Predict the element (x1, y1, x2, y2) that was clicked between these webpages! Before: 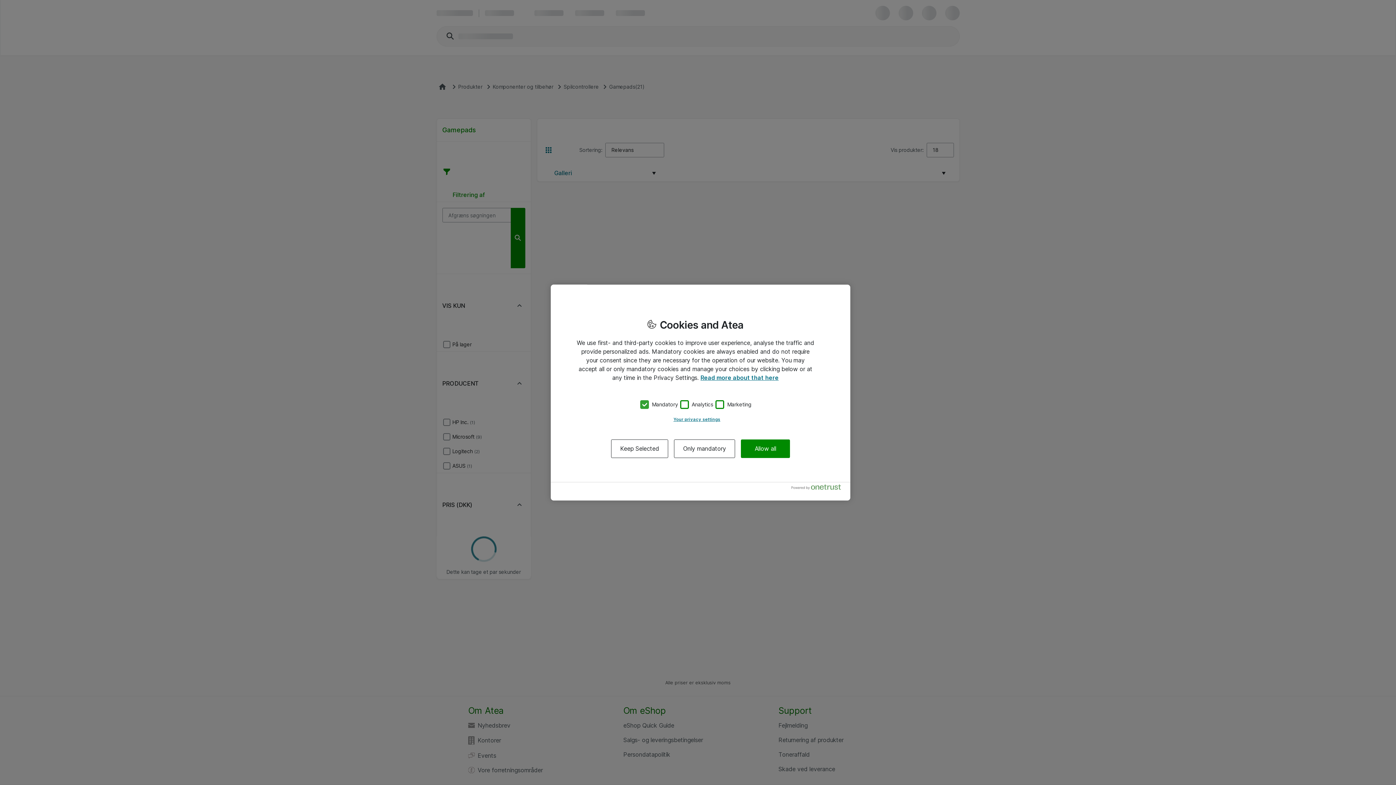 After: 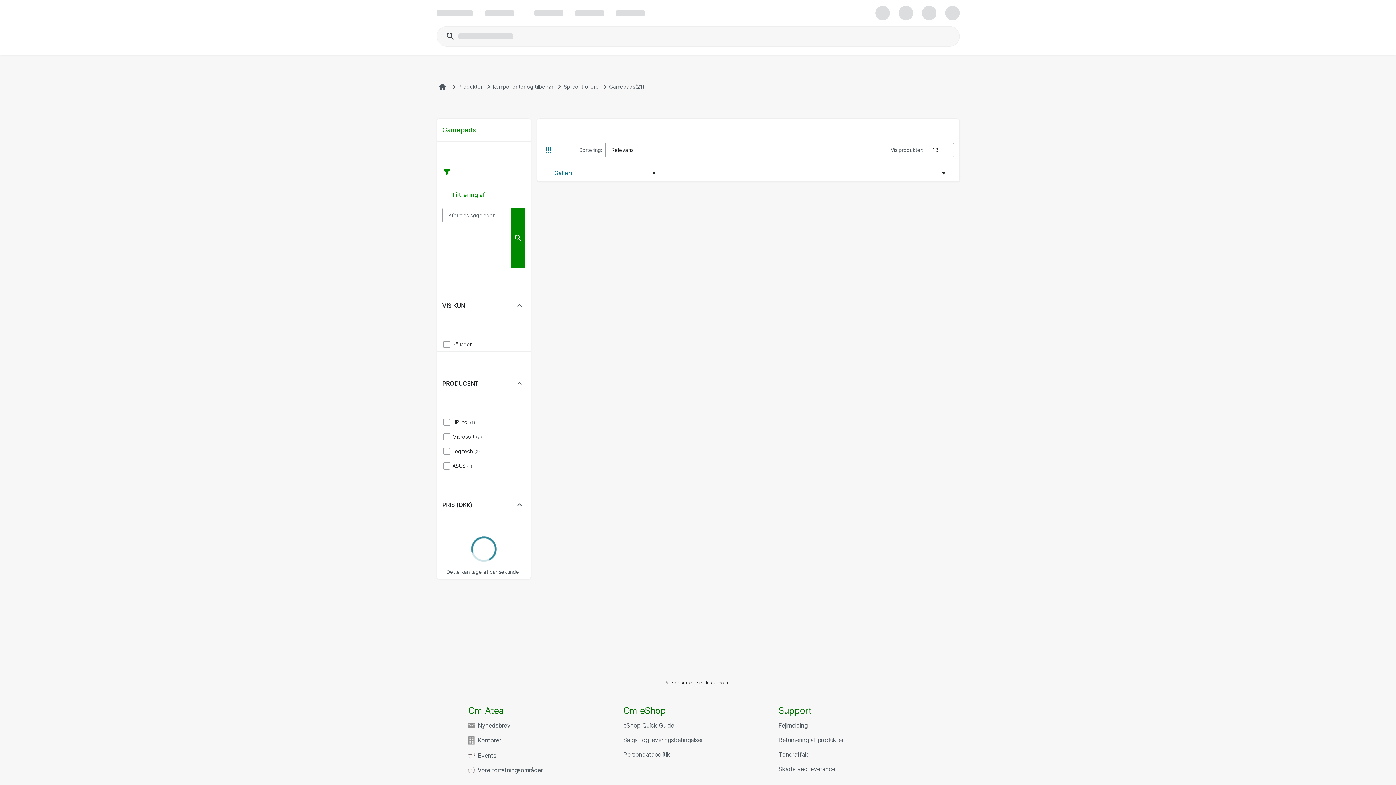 Action: bbox: (741, 439, 790, 458) label: Allow all